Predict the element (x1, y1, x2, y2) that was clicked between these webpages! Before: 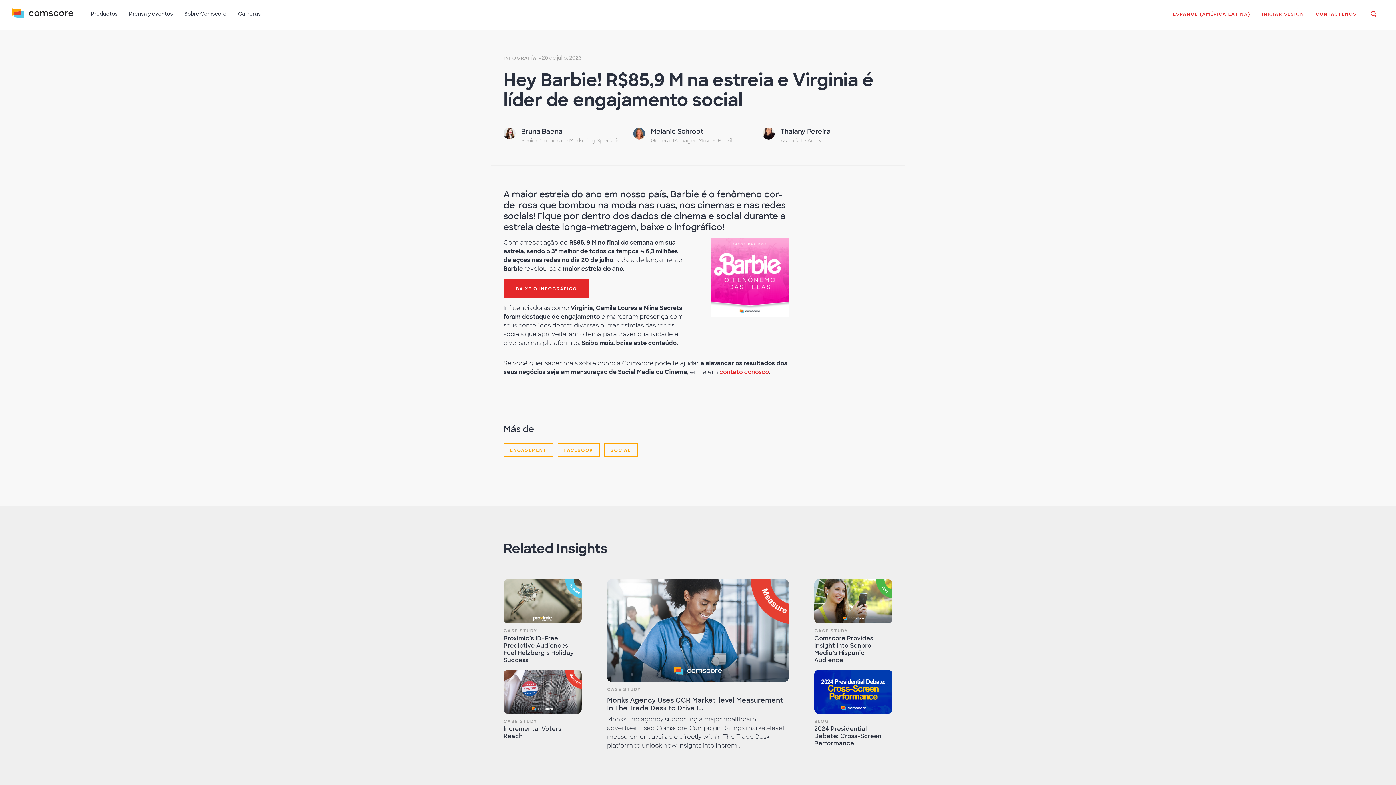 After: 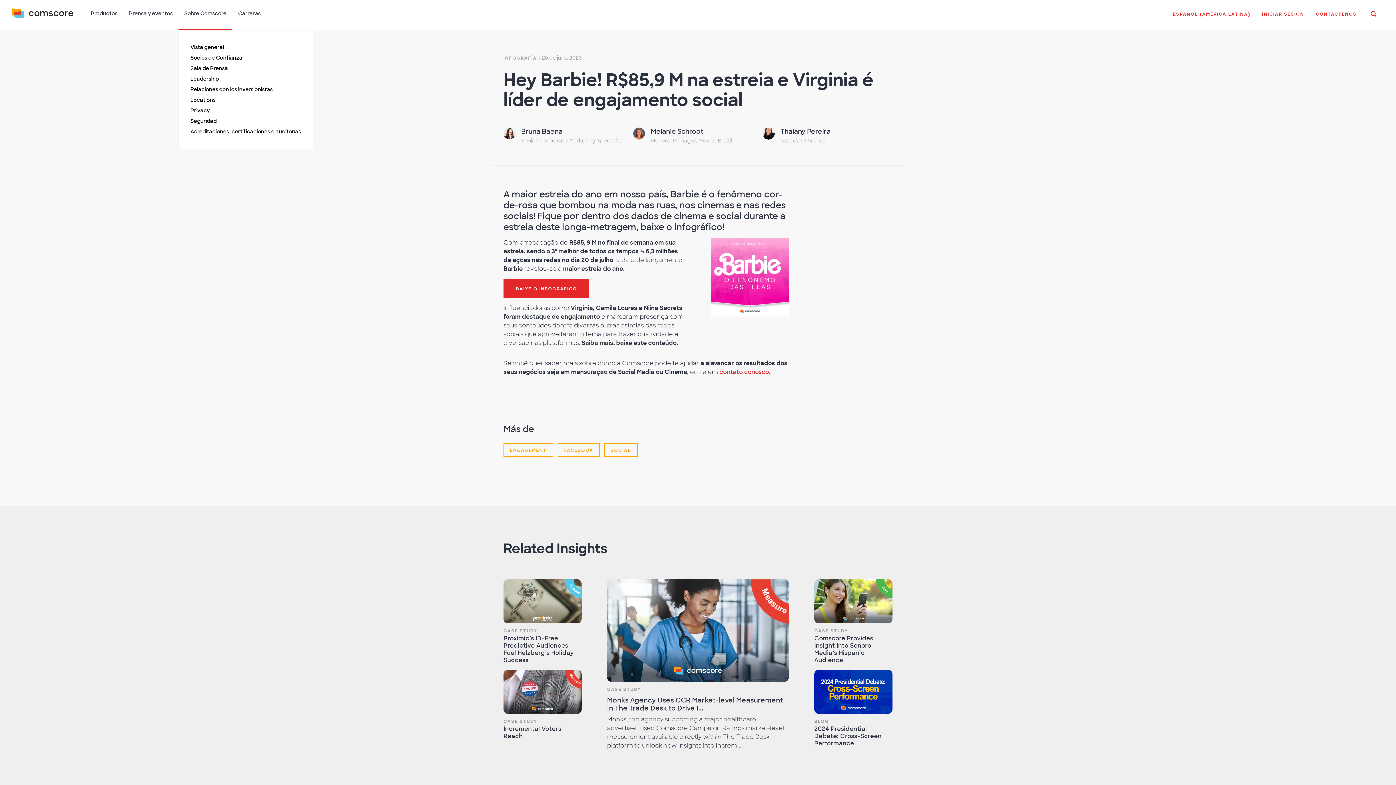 Action: bbox: (178, 6, 232, 29) label: Sobre Comscore